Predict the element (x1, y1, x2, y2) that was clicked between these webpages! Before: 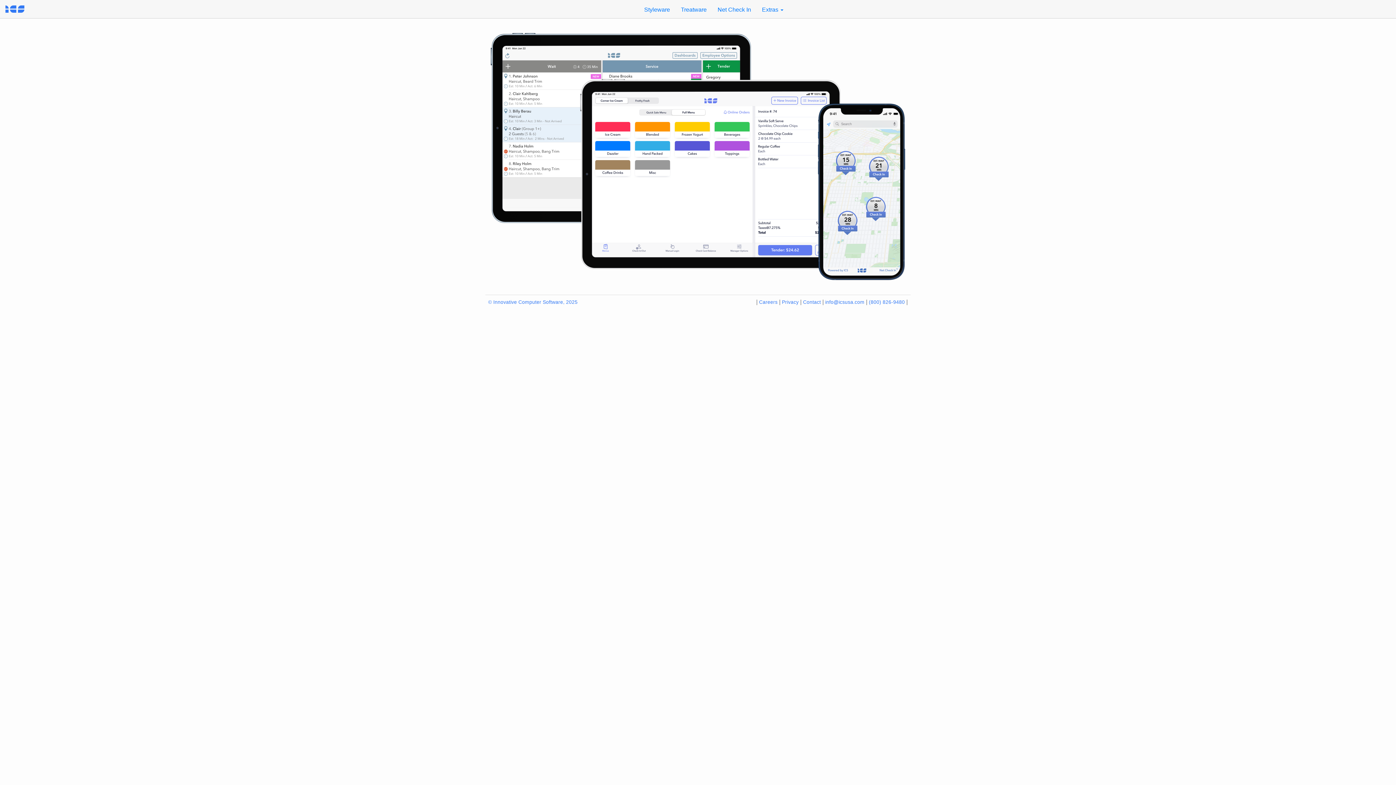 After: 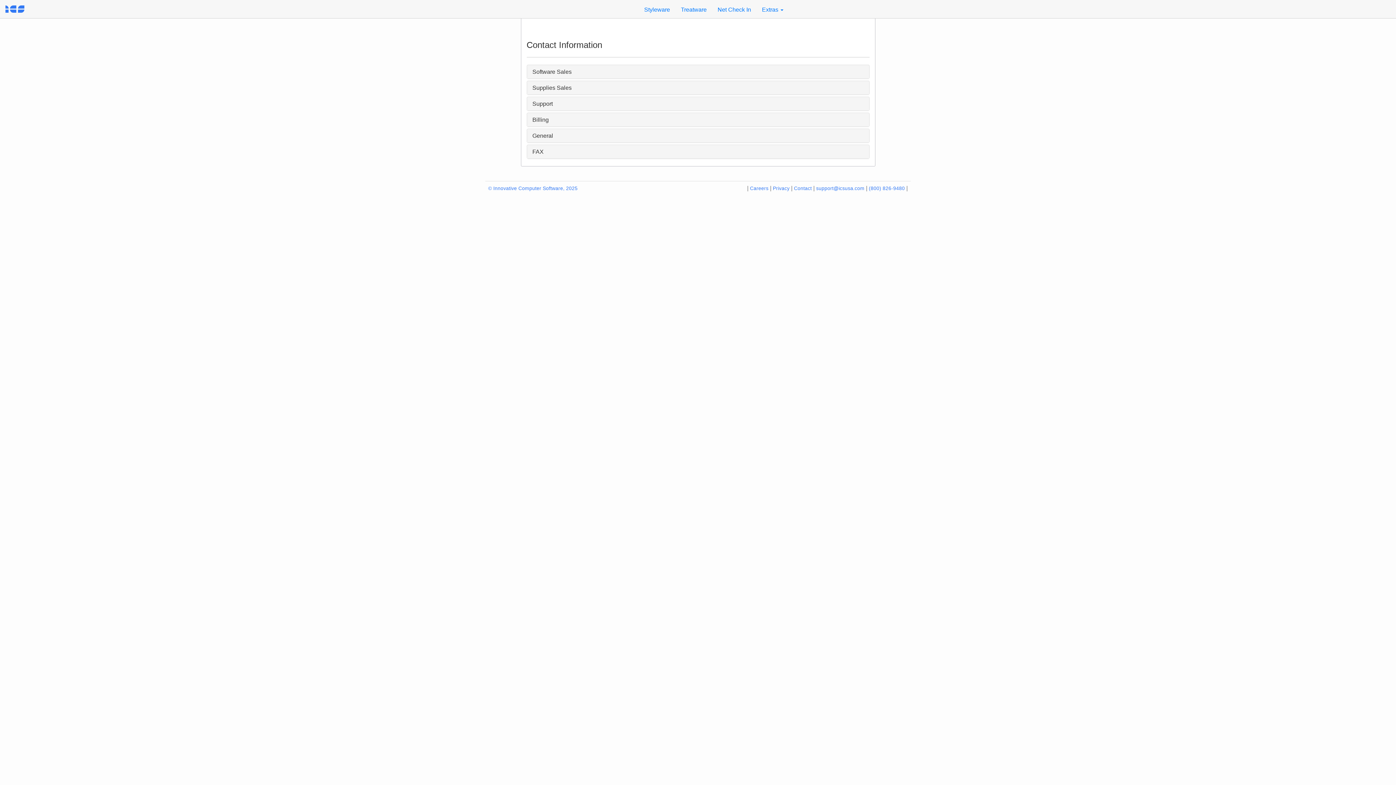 Action: bbox: (803, 299, 821, 305) label: Contact